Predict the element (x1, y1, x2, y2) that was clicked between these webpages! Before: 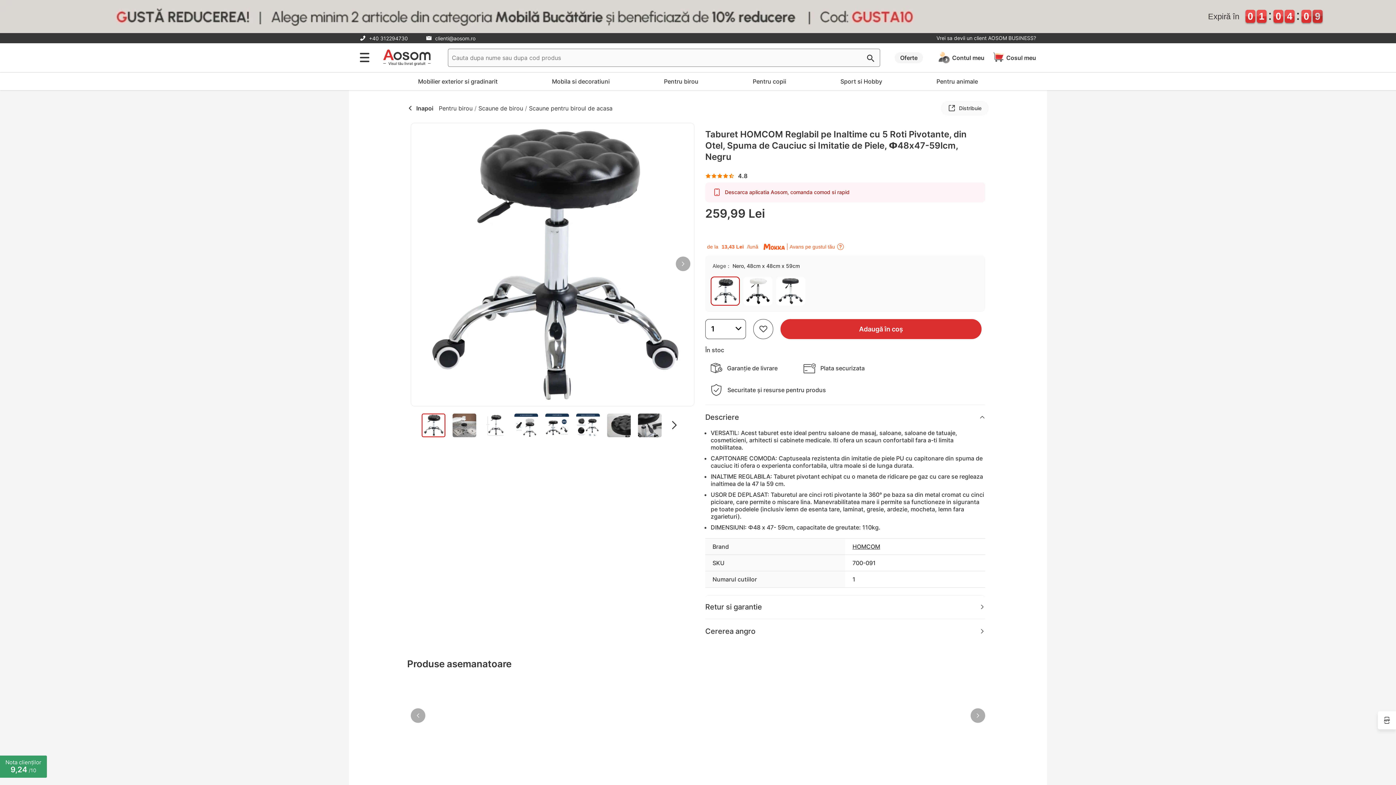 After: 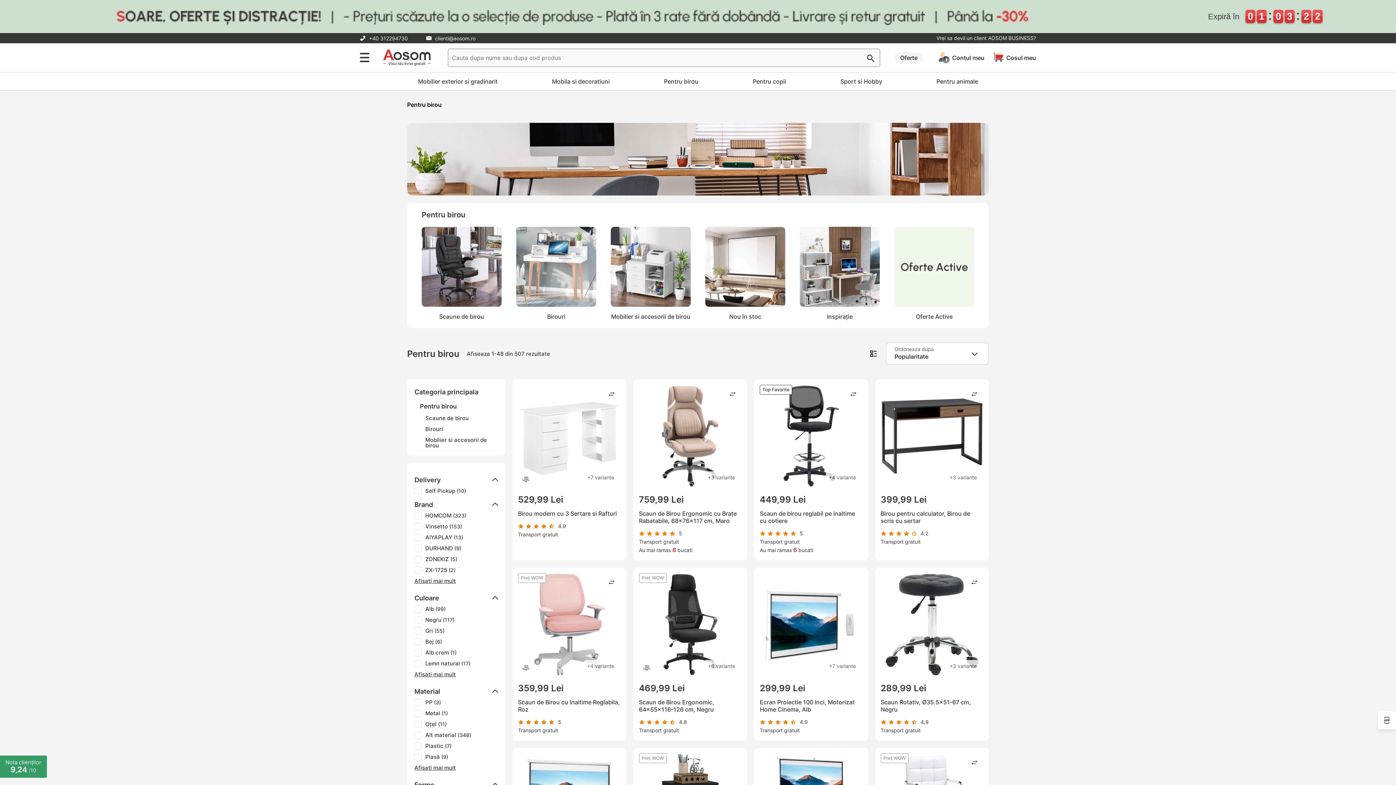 Action: label: Pentru birou bbox: (438, 104, 472, 111)